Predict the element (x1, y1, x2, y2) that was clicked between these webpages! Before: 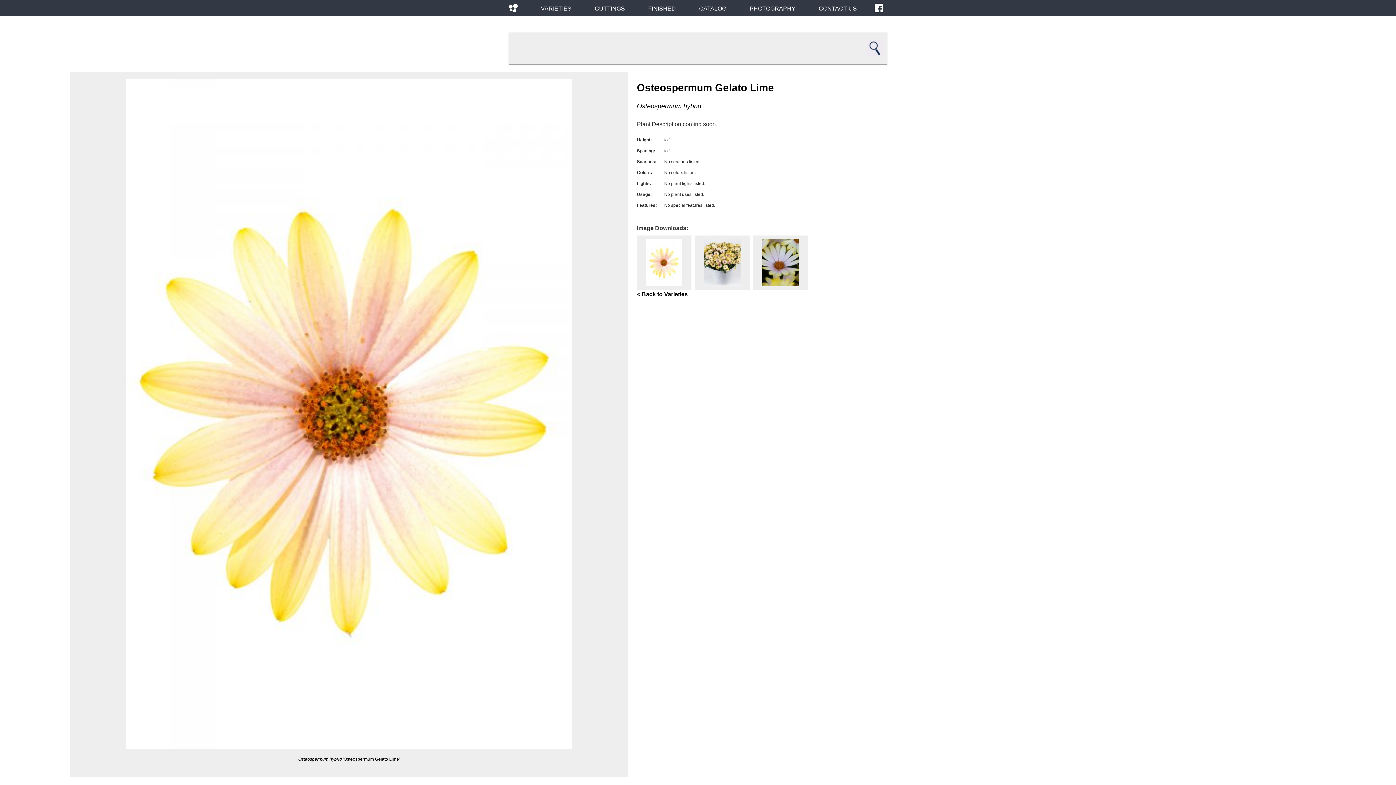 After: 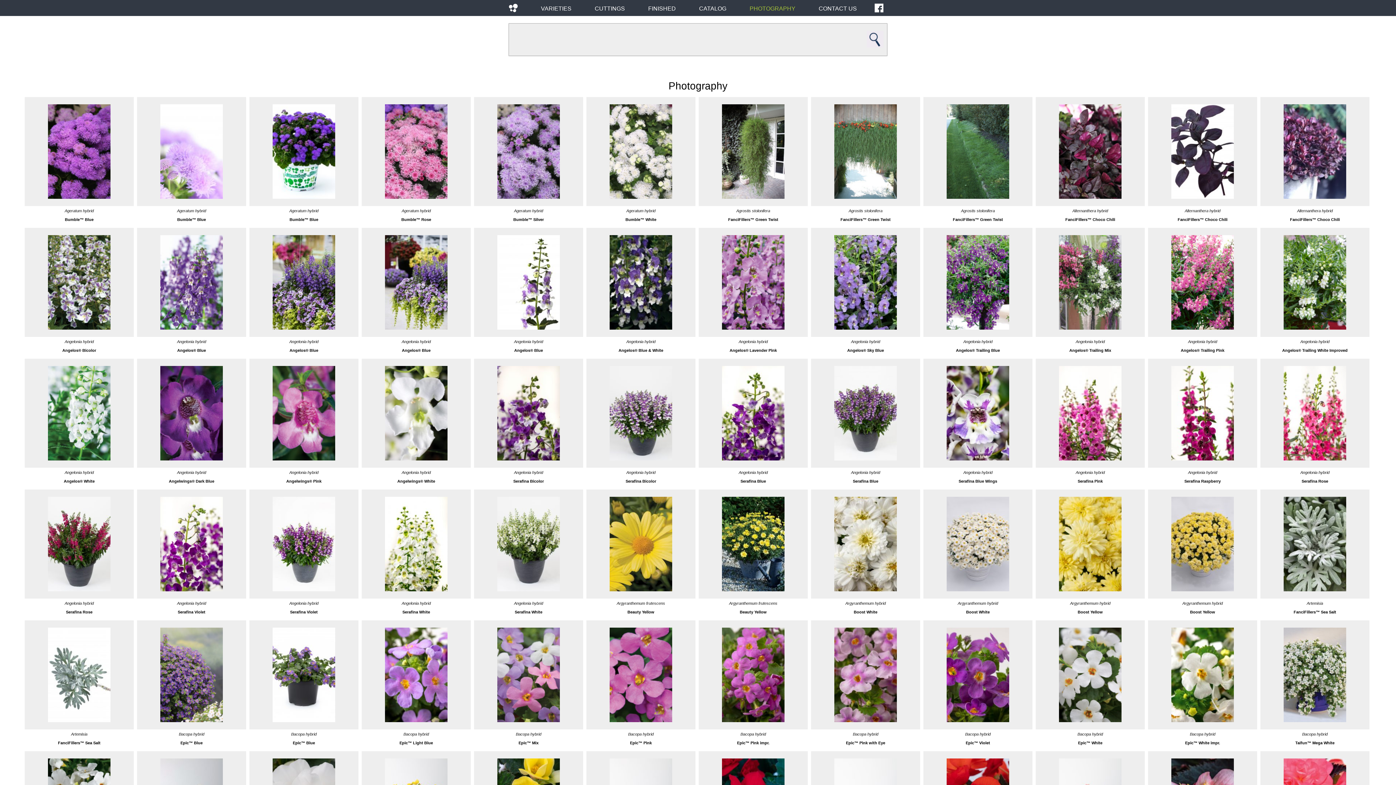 Action: label: PHOTOGRAPHY bbox: (726, 0, 818, 17)